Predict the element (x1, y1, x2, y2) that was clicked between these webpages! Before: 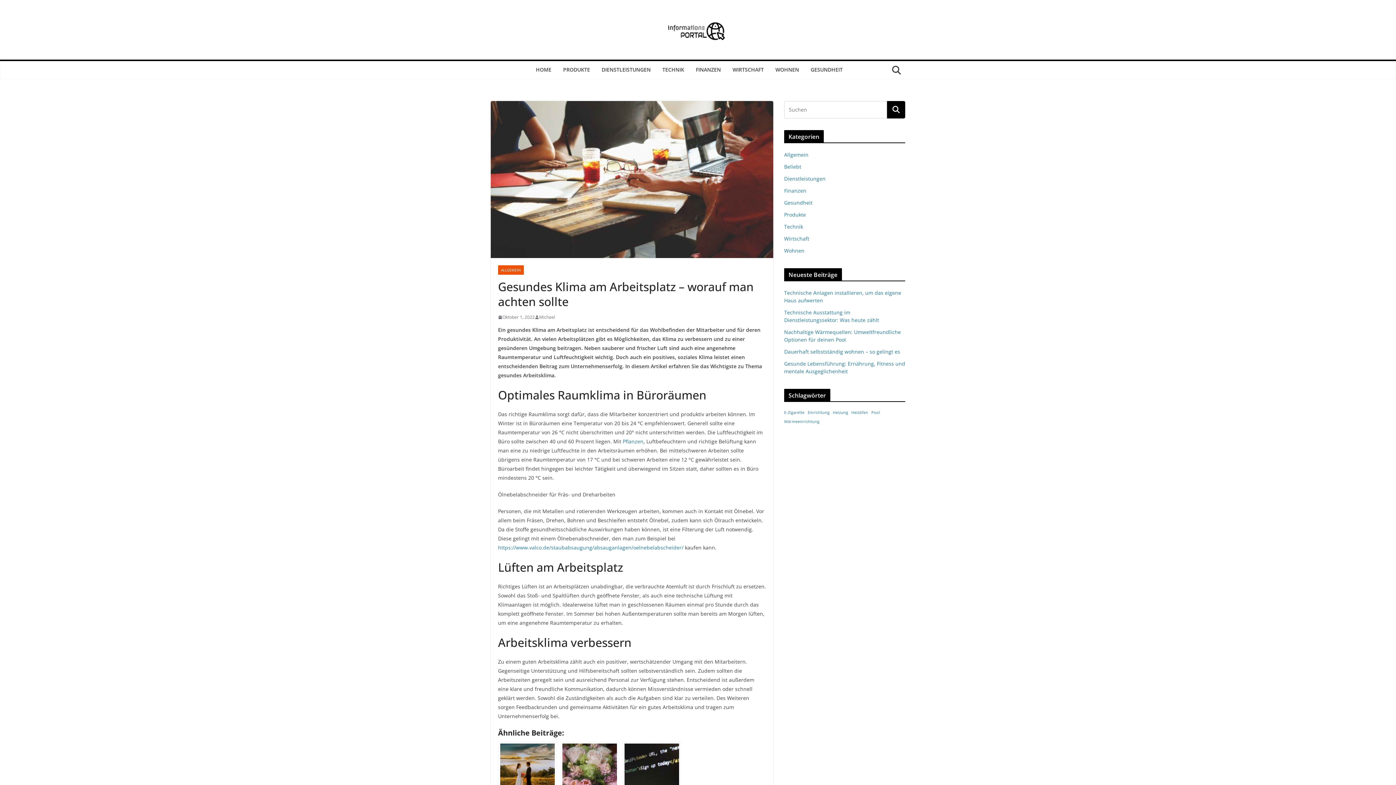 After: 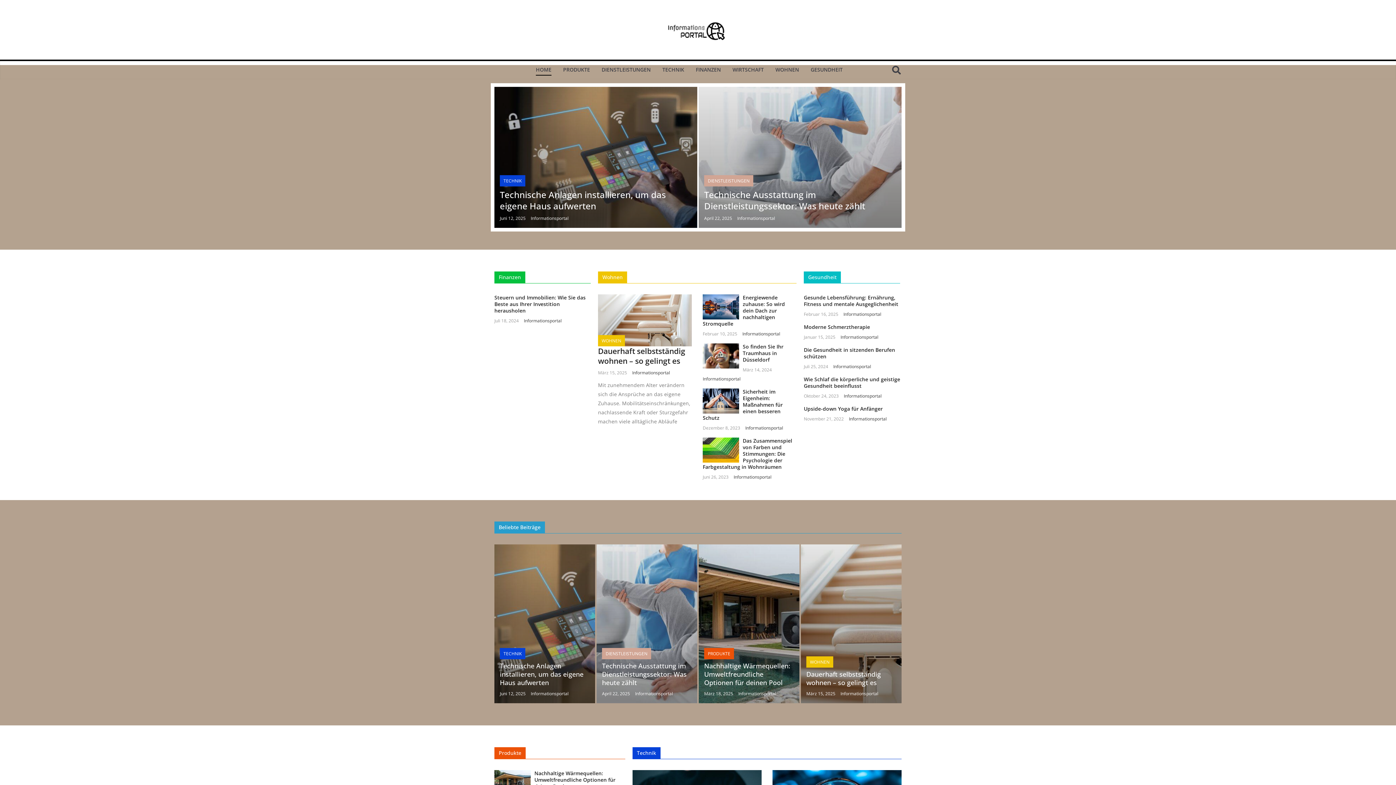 Action: bbox: (664, 8, 731, 50)